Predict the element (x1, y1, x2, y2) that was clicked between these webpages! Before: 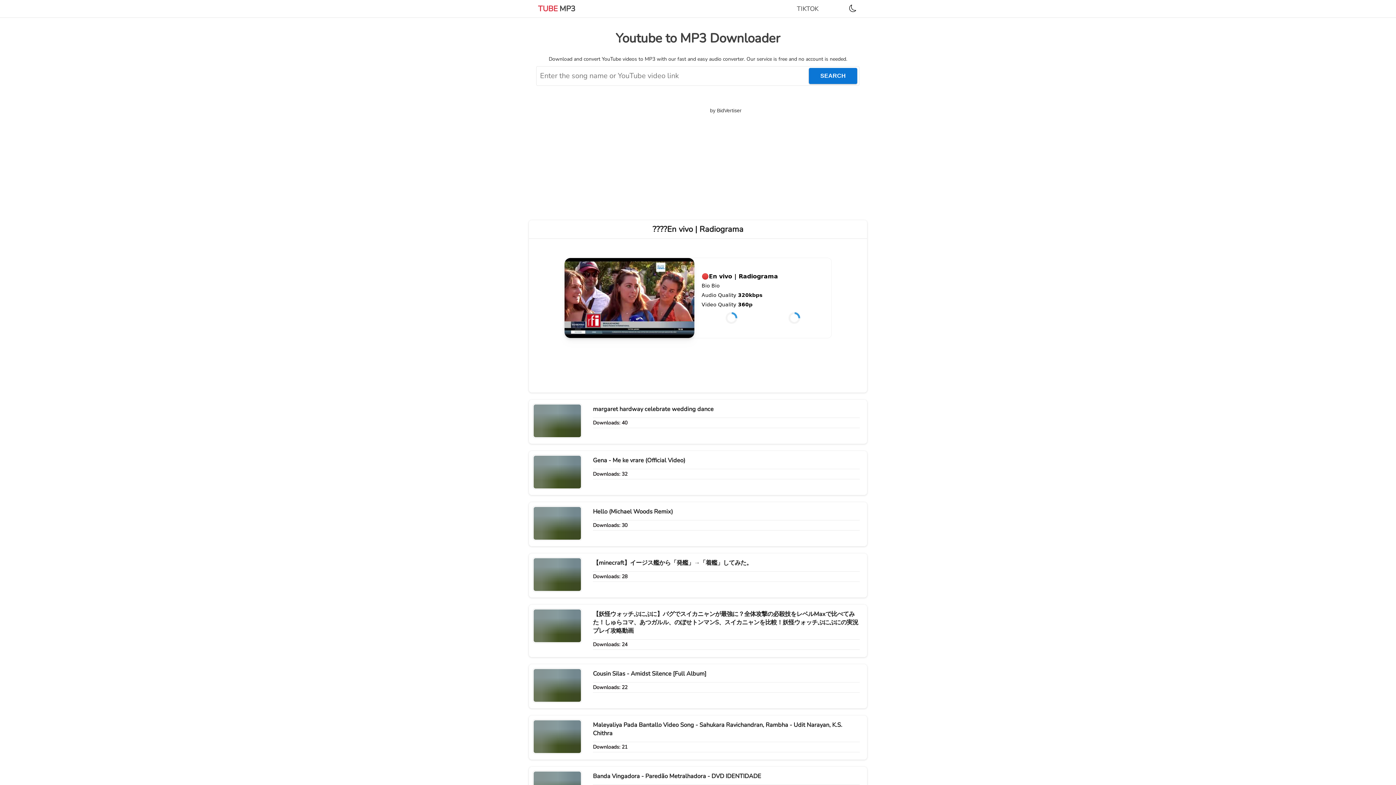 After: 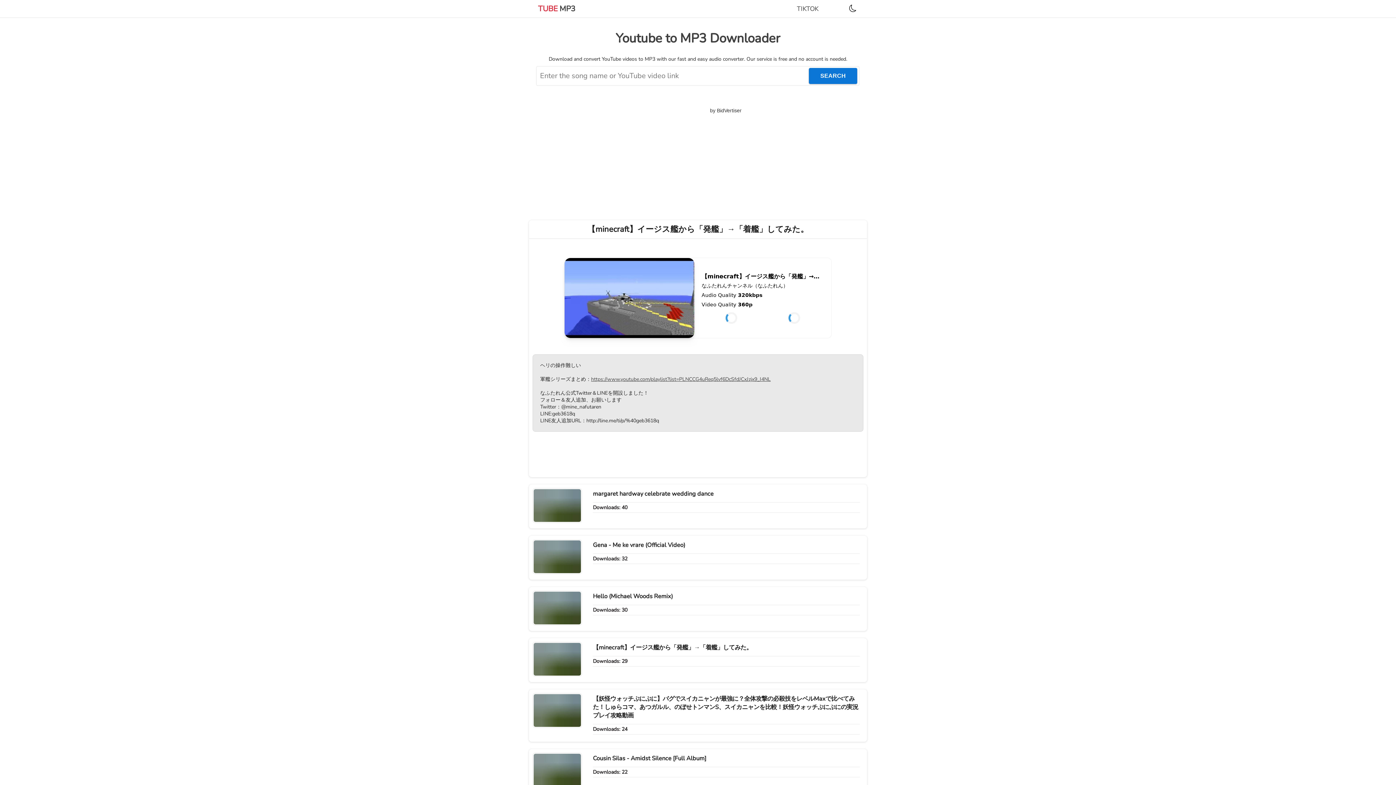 Action: label: 【minecraft】イージス艦から「発艦」→「着艦」してみた。
Downloads: 28 bbox: (529, 553, 867, 597)